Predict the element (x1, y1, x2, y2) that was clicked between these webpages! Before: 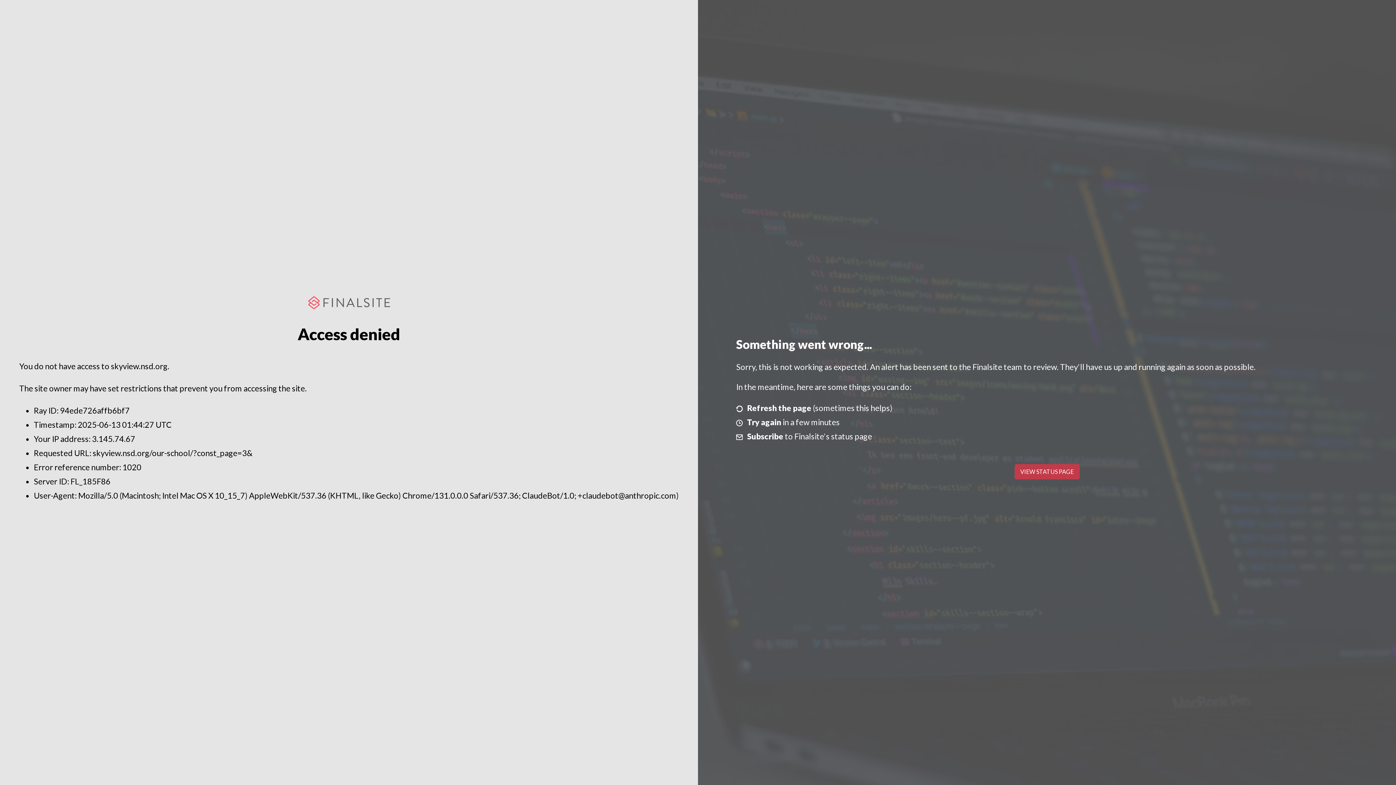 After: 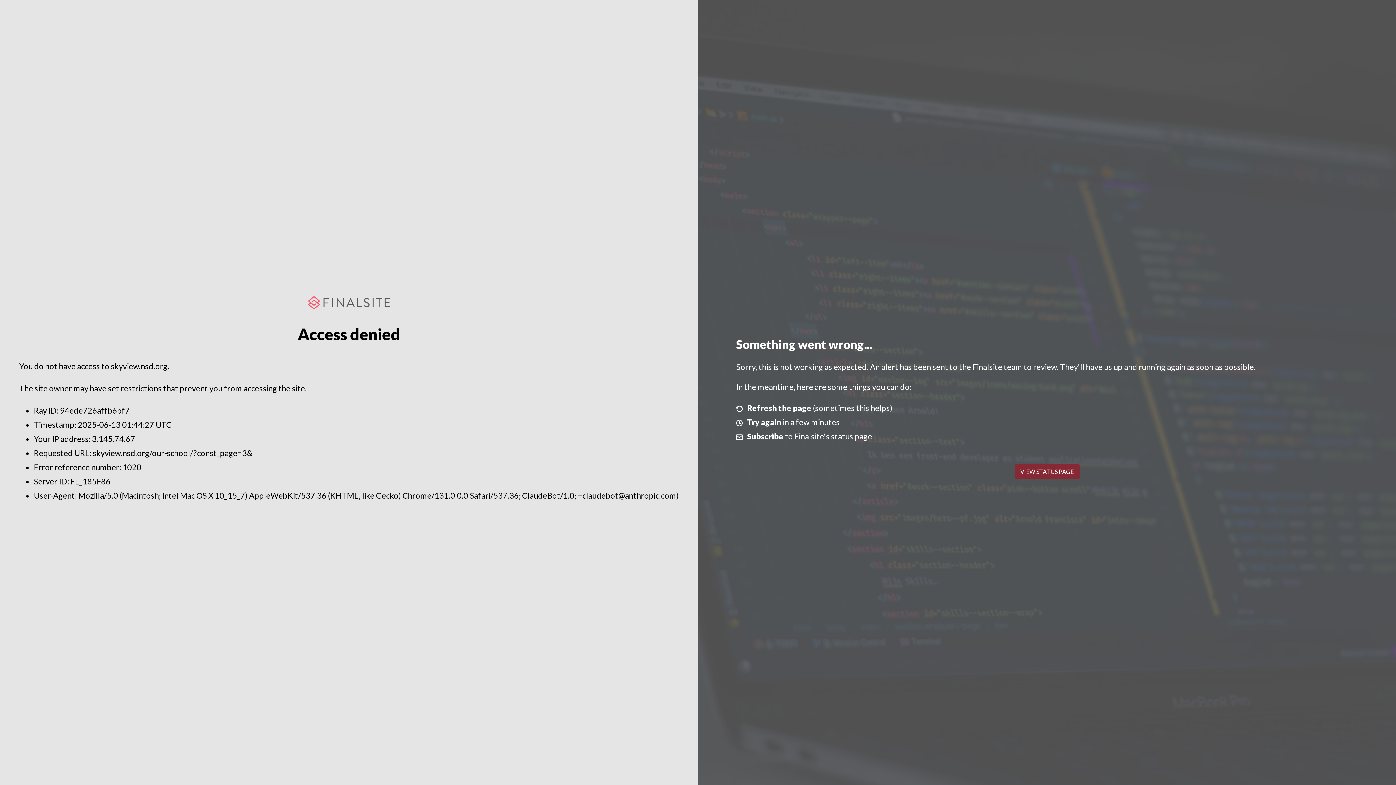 Action: label: VIEW STATUS PAGE bbox: (1014, 464, 1079, 479)